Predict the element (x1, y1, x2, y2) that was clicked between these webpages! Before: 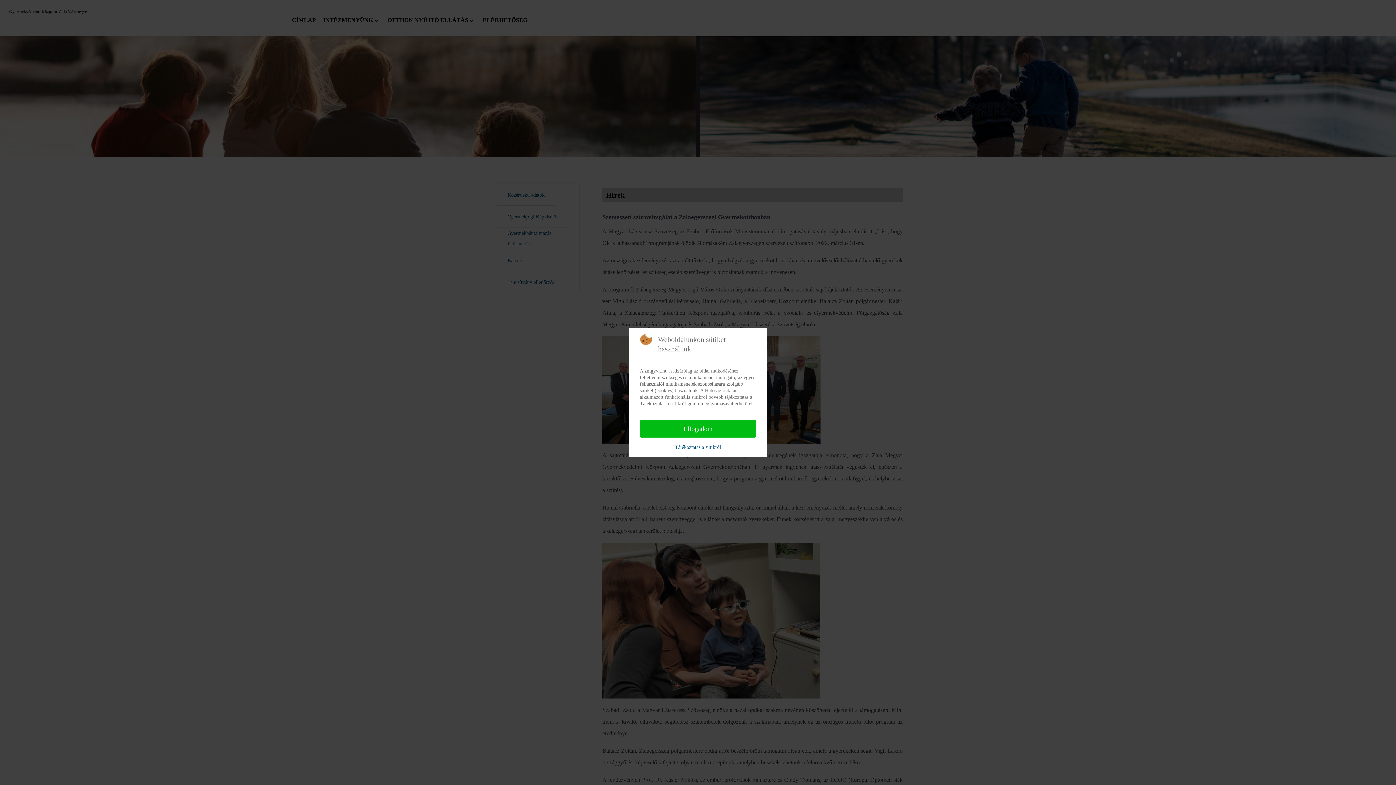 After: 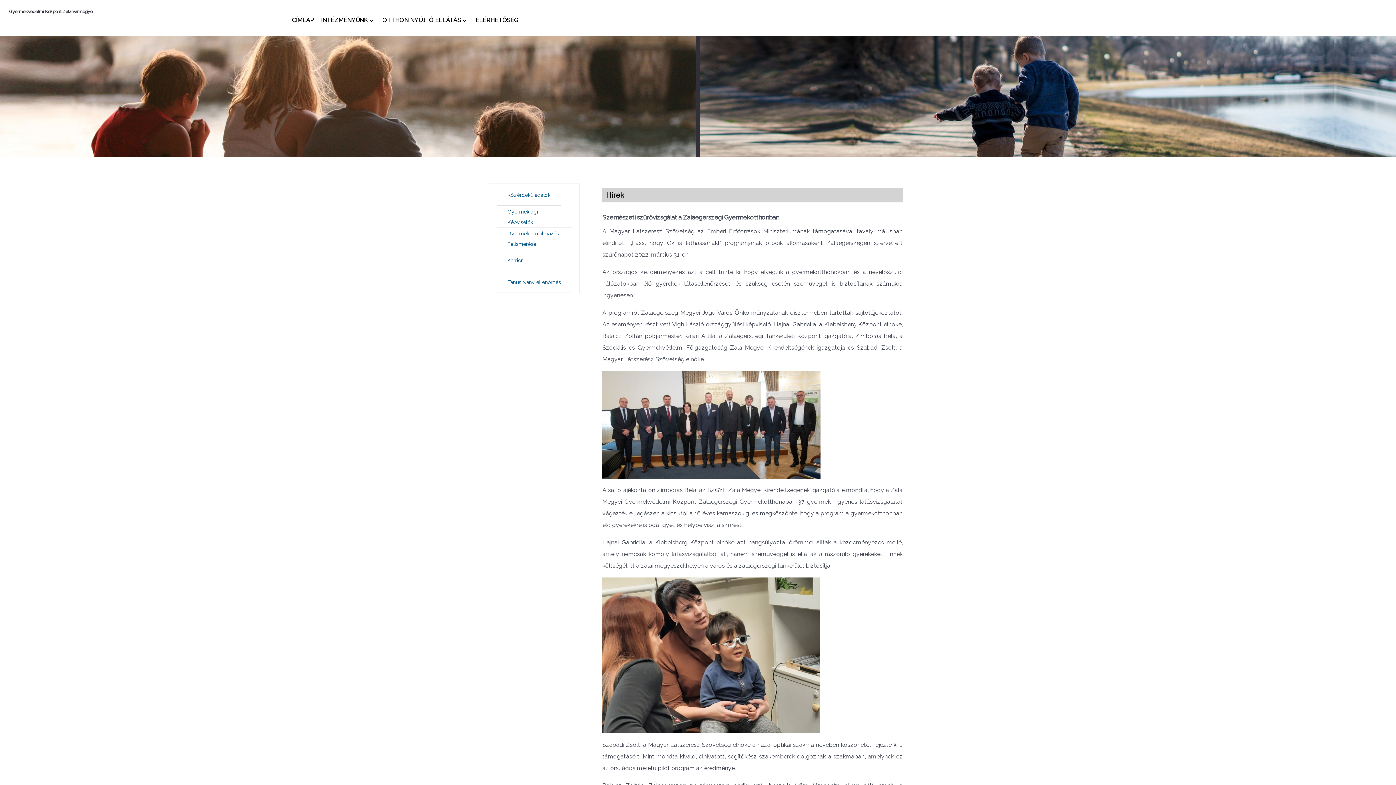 Action: label: Elfogadom bbox: (640, 420, 756, 437)